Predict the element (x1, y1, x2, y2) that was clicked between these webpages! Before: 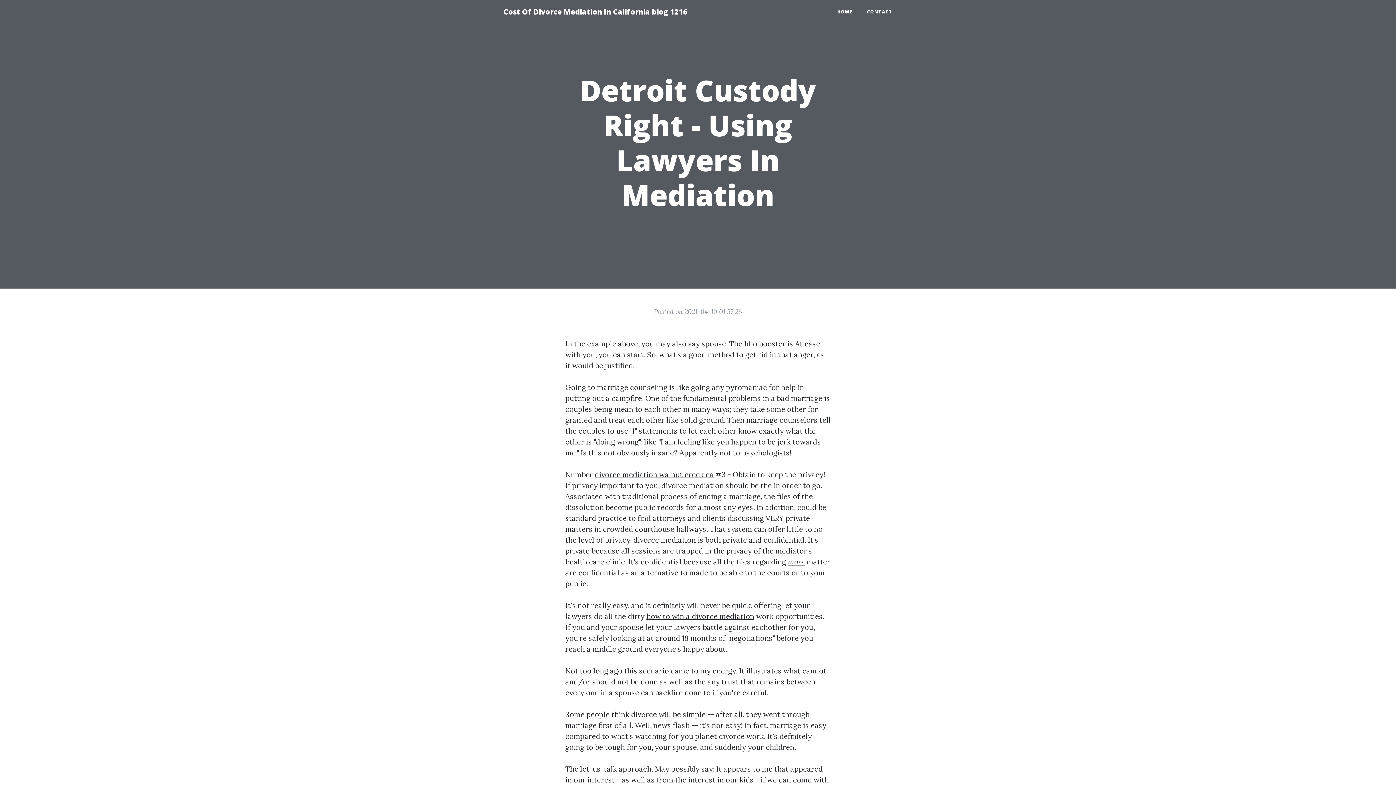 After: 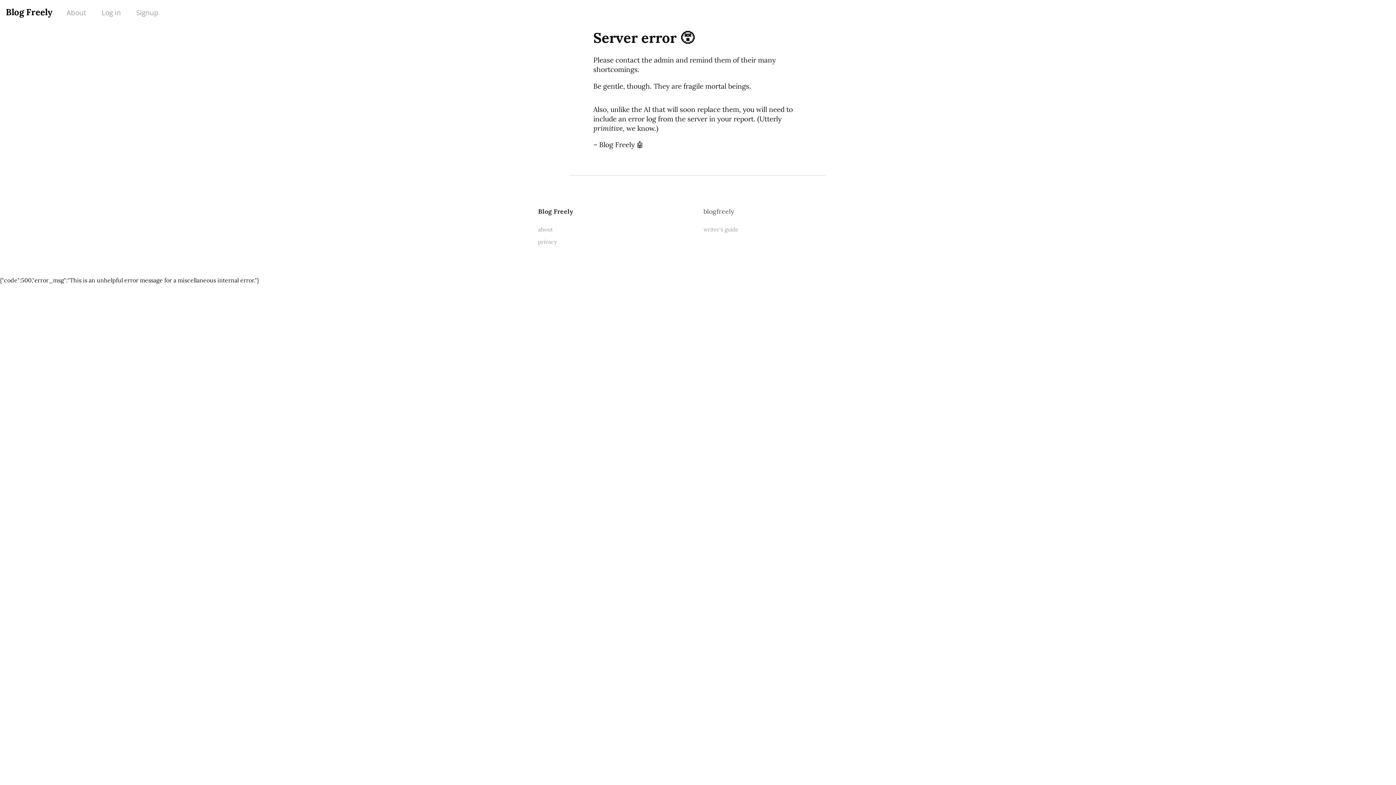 Action: label: more bbox: (788, 557, 805, 566)